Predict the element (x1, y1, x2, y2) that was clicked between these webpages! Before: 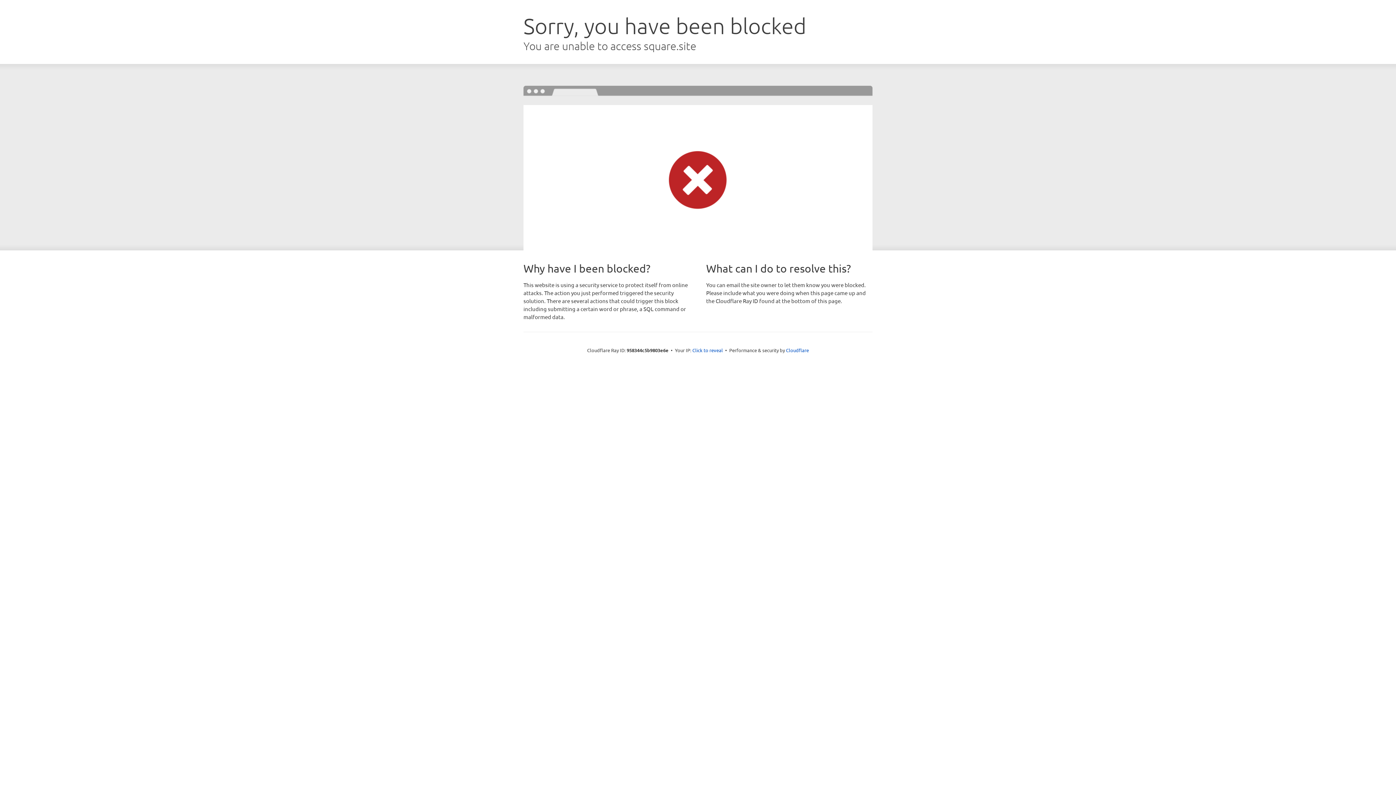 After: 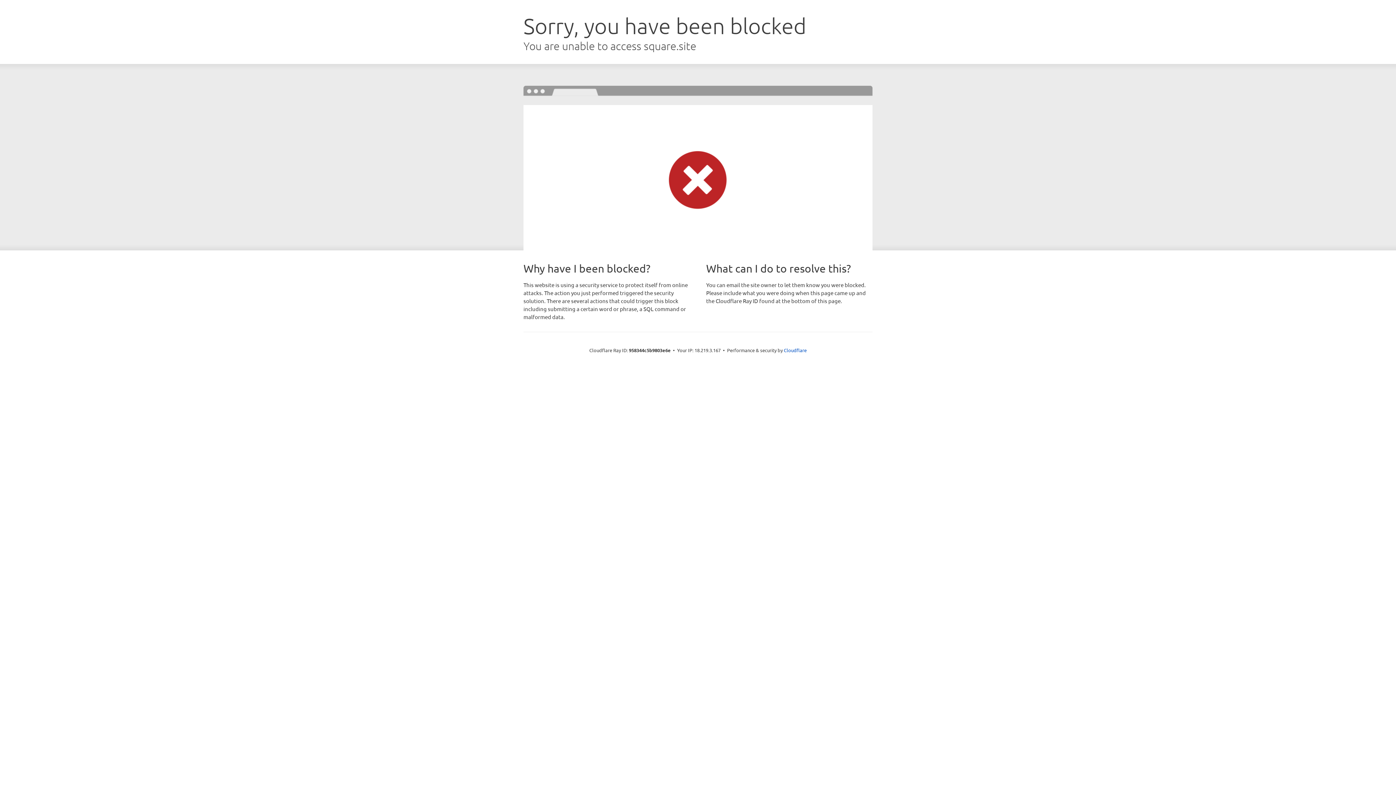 Action: label: Click to reveal bbox: (692, 346, 723, 353)